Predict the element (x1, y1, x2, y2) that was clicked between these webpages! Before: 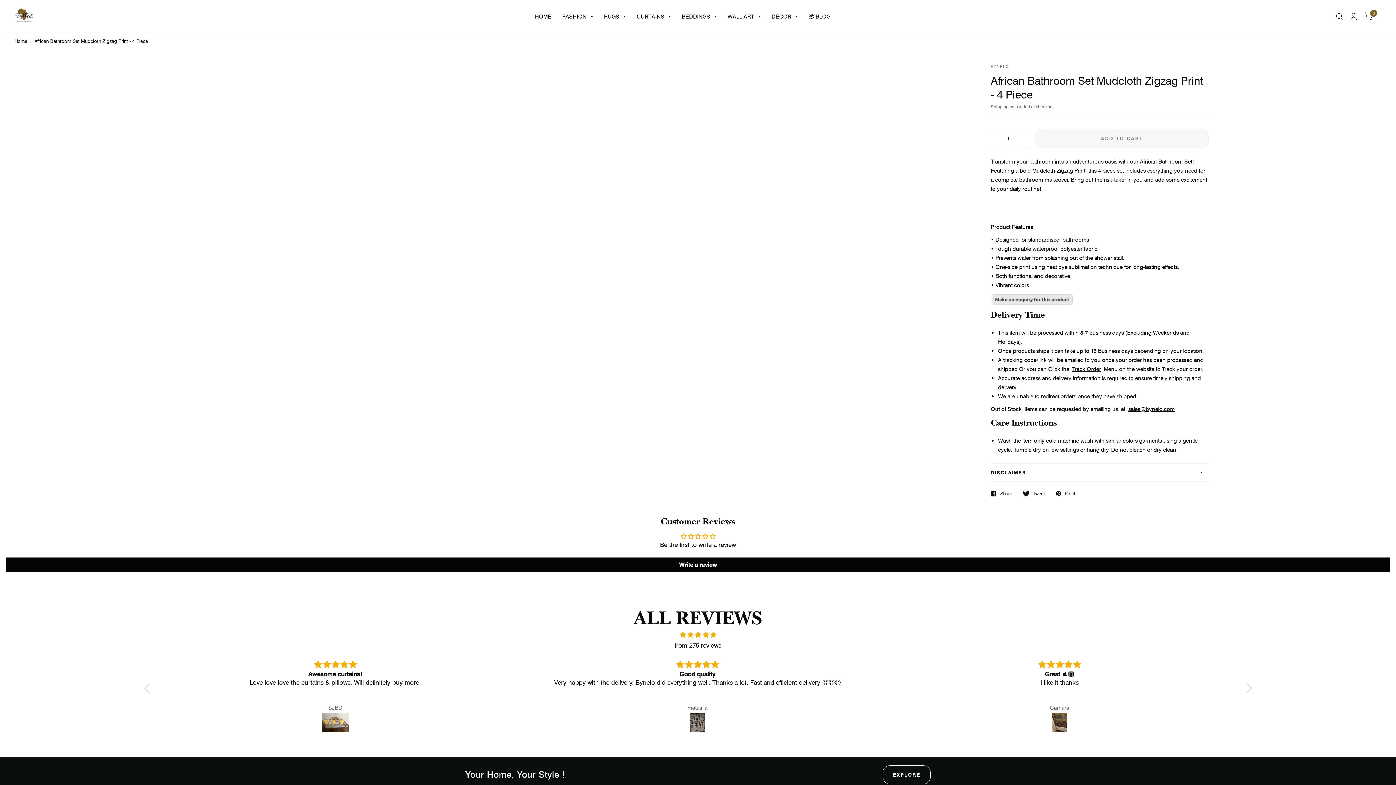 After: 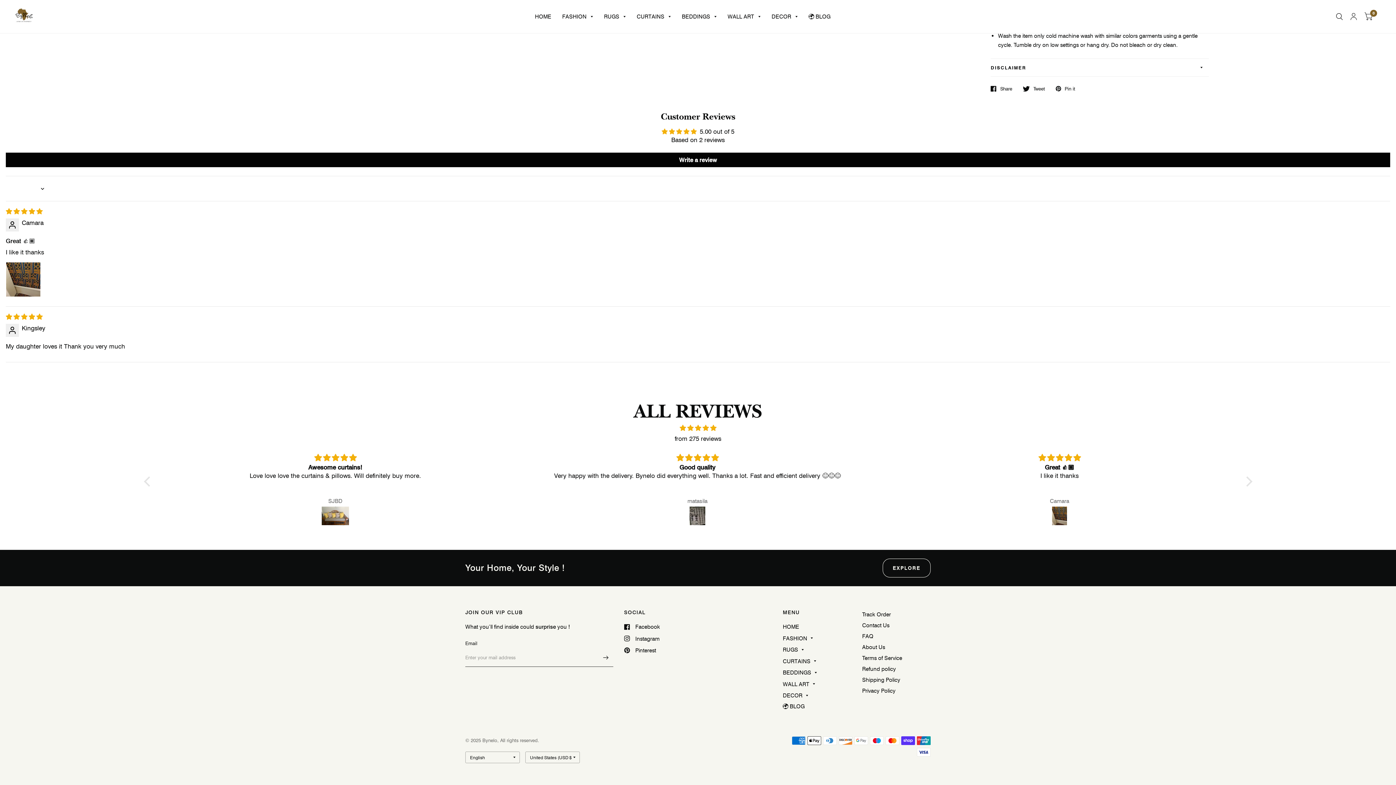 Action: bbox: (887, 713, 1232, 734)